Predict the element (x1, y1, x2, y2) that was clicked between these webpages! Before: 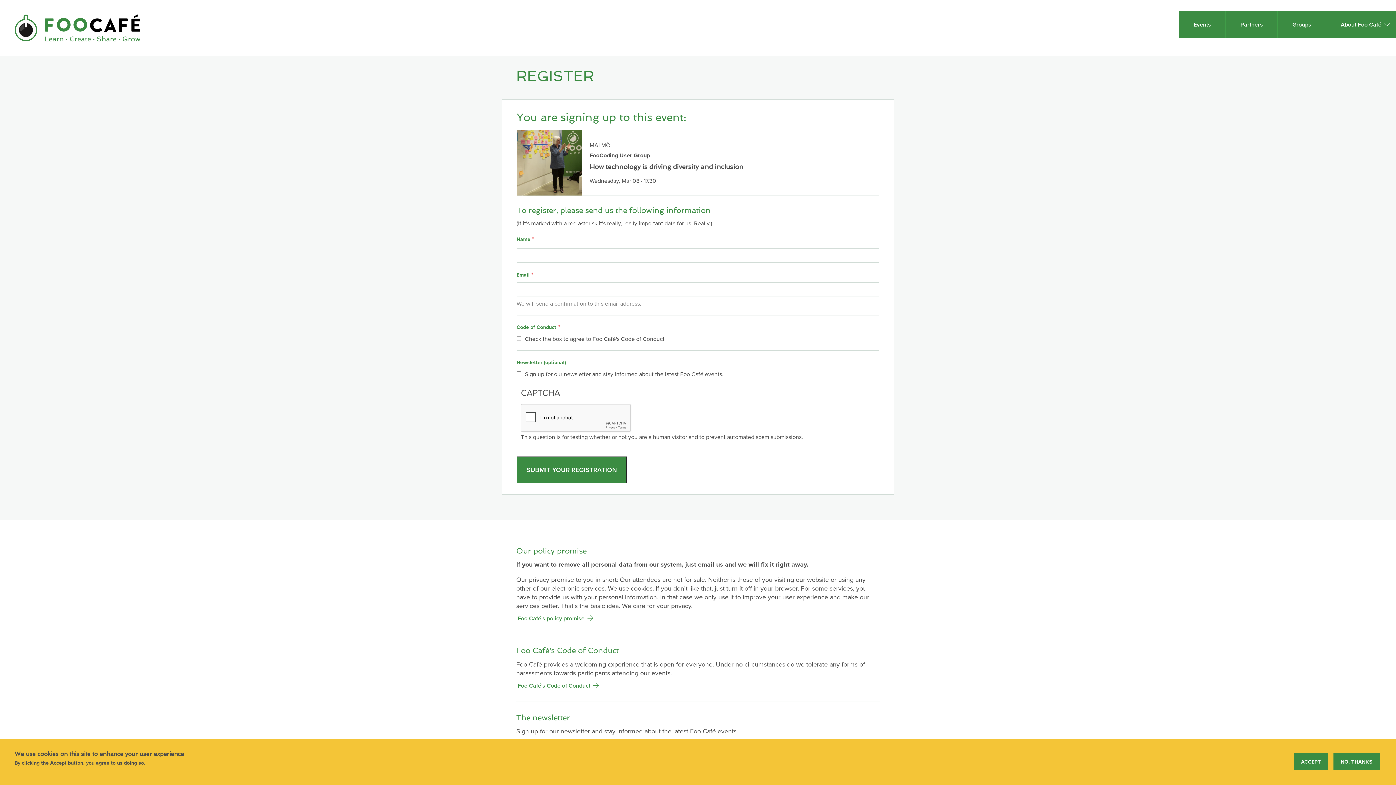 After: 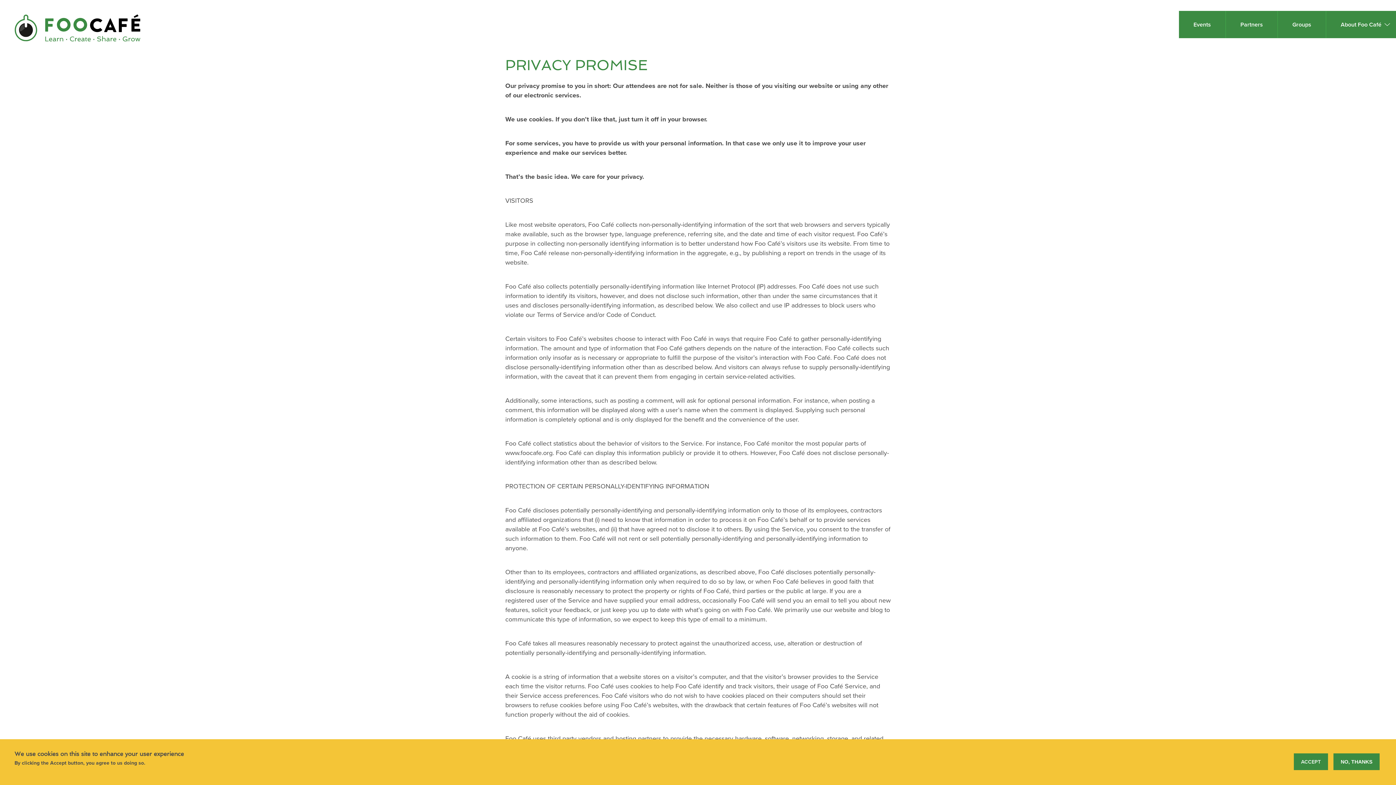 Action: bbox: (517, 614, 584, 622) label: Foo Café's policy promise